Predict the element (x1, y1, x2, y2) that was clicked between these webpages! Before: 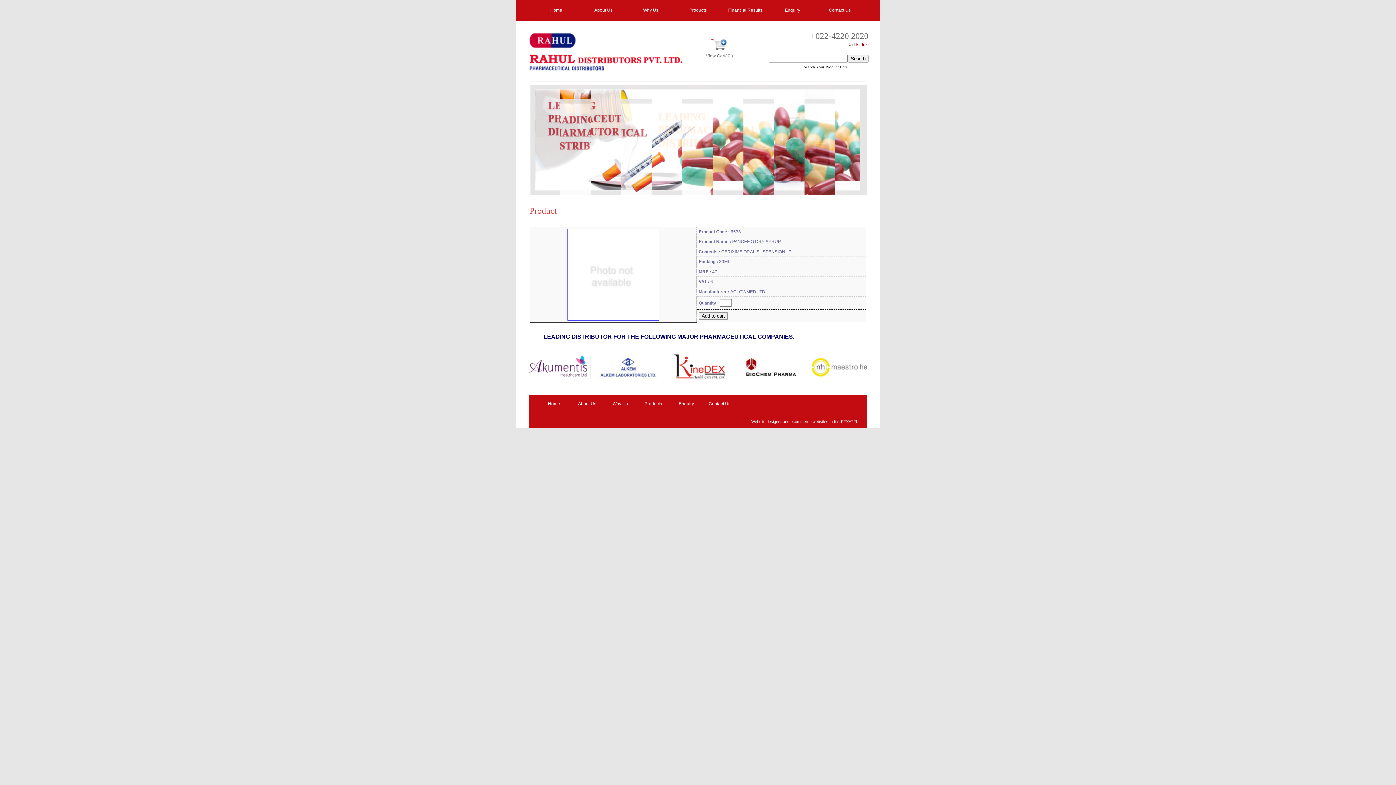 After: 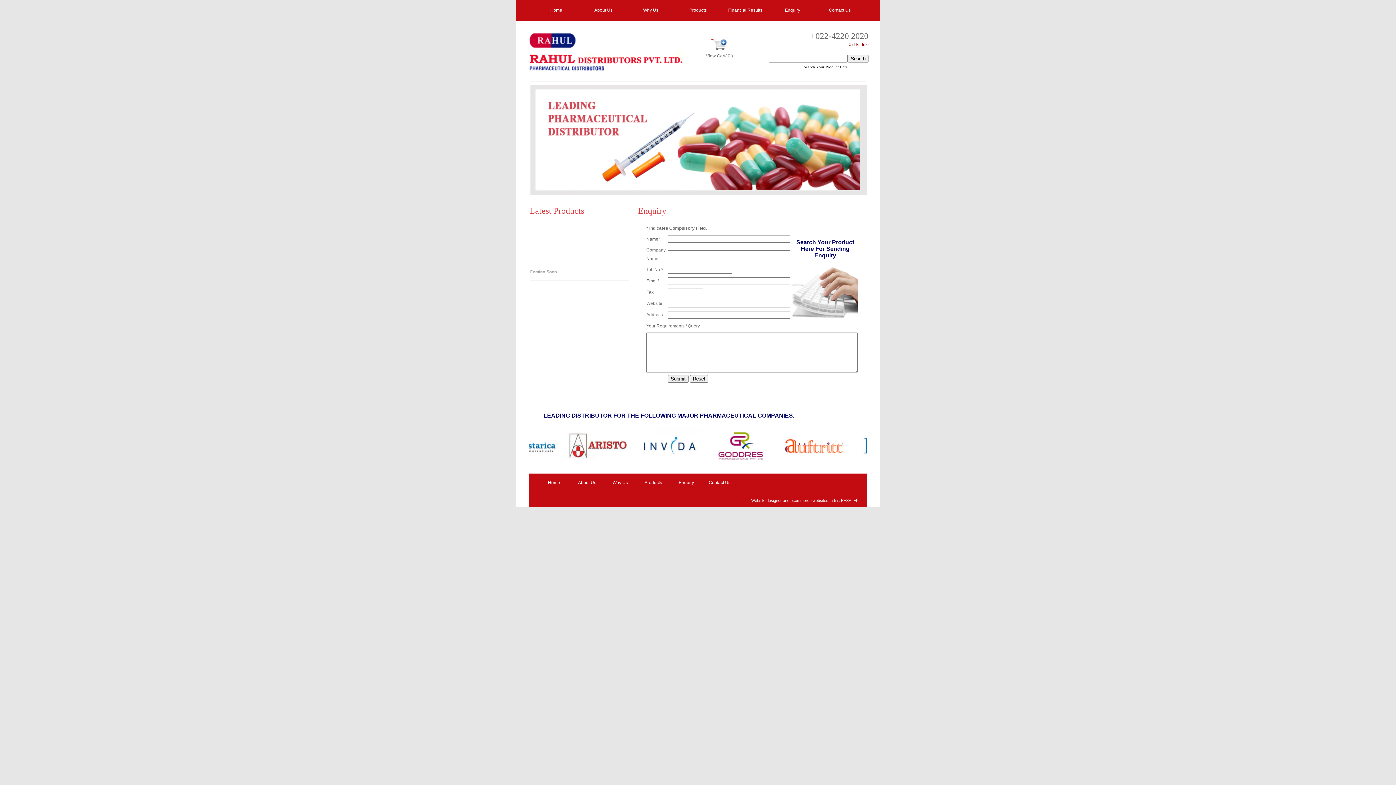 Action: label: Enquiry bbox: (785, 7, 800, 12)